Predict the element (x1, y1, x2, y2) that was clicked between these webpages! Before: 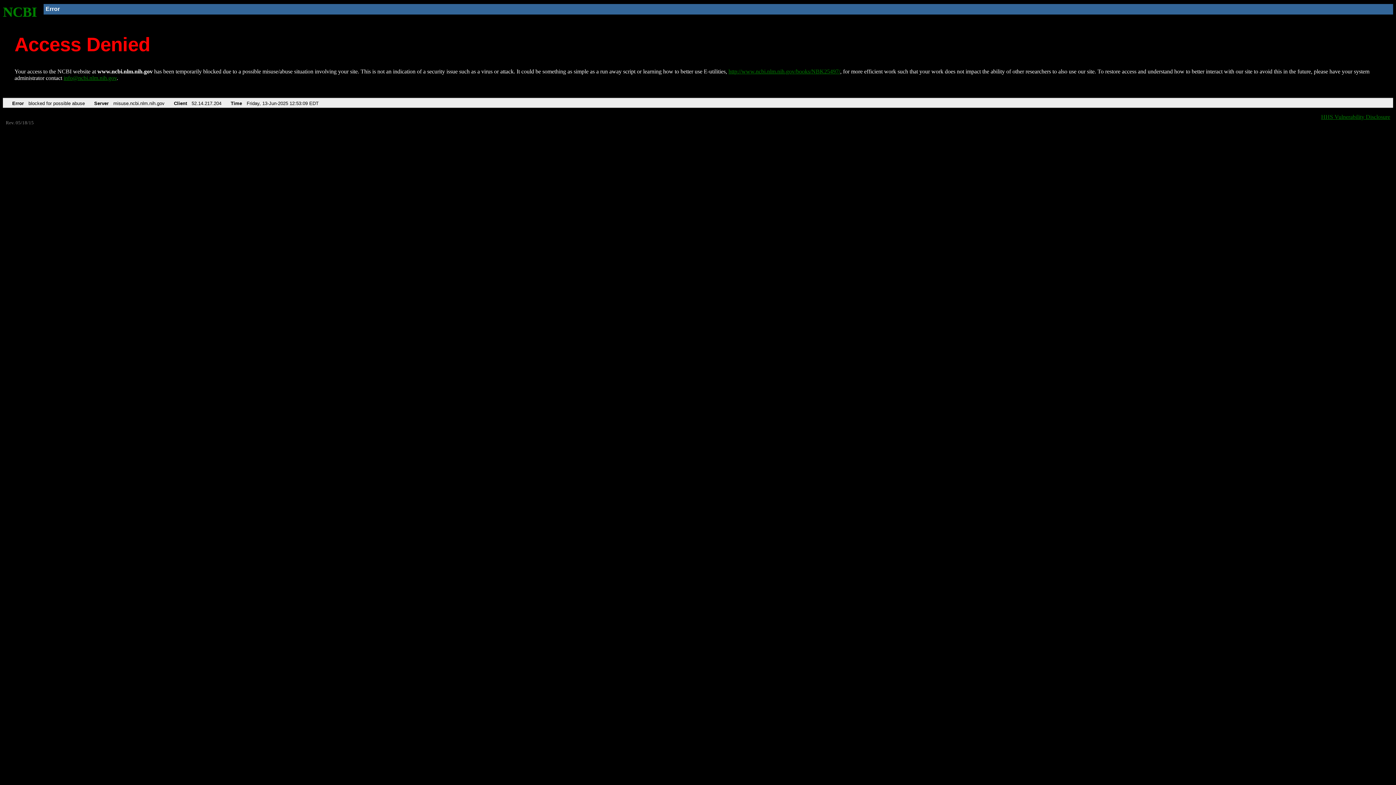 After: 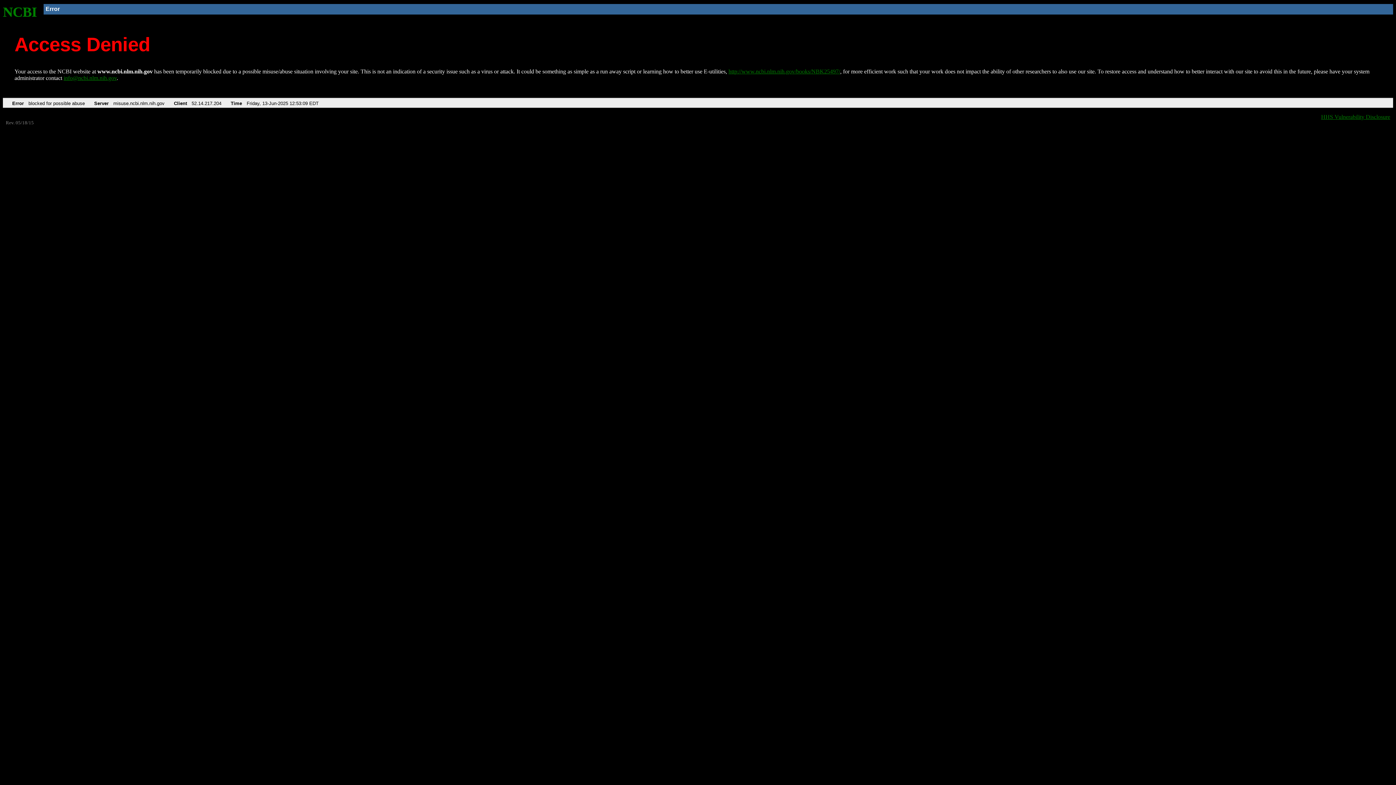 Action: bbox: (63, 75, 116, 81) label: info@ncbi.nlm.nih.gov